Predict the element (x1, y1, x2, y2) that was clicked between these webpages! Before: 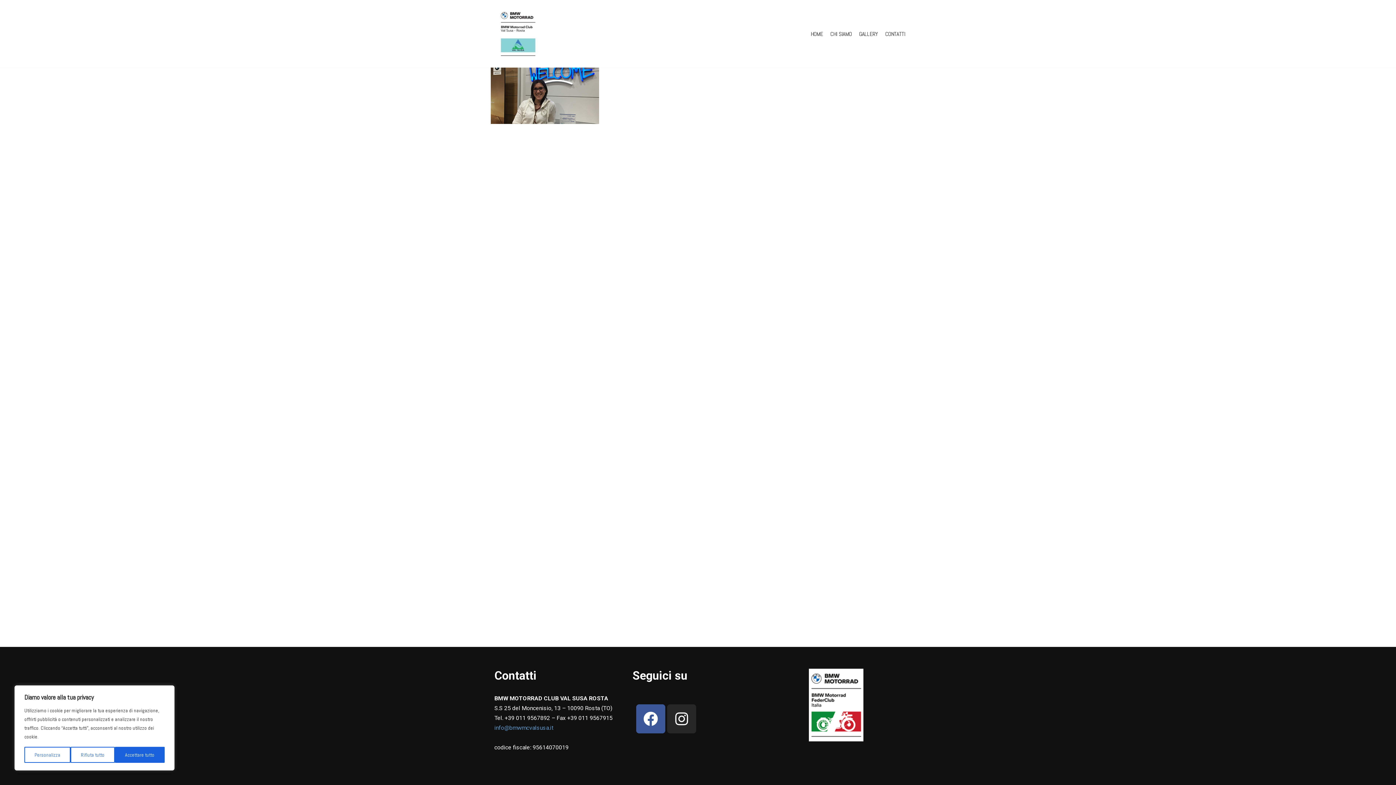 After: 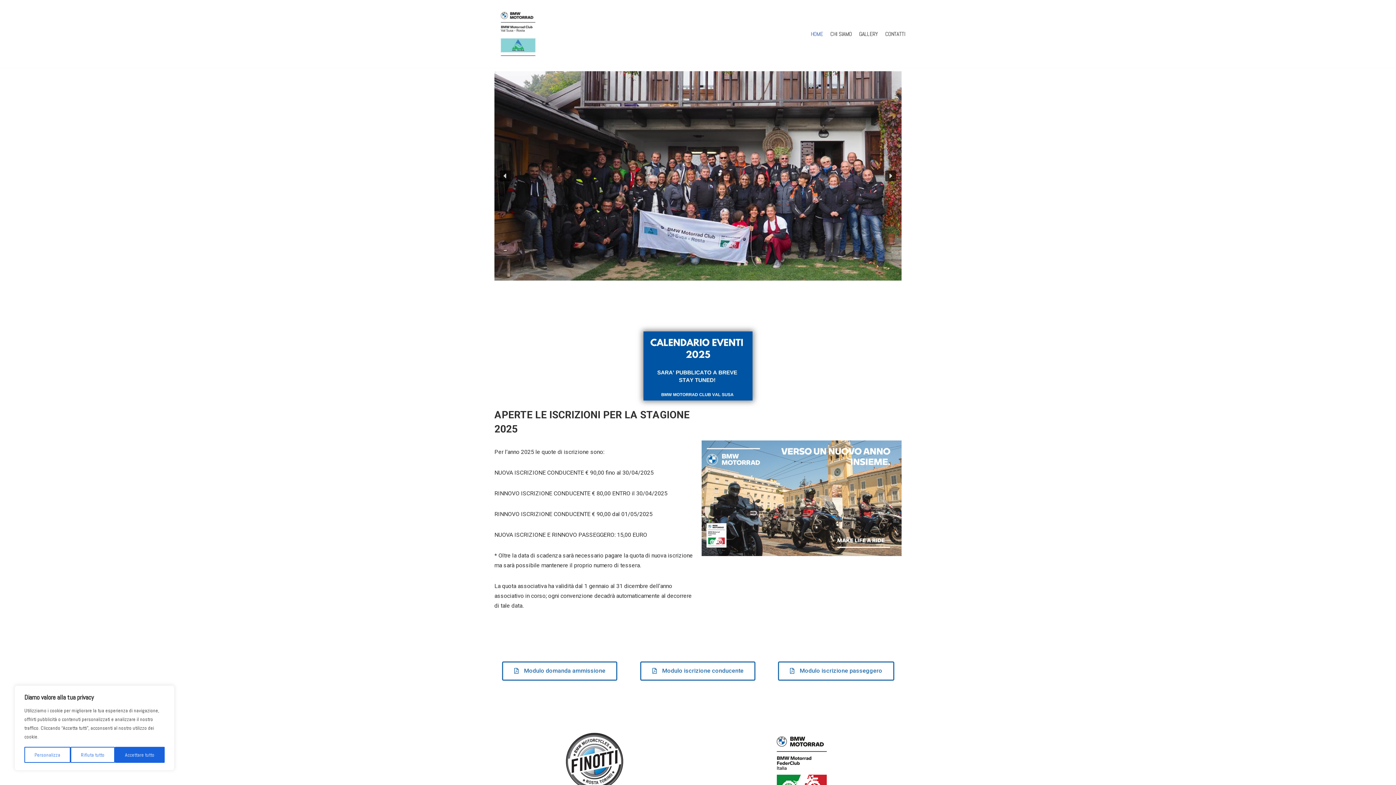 Action: bbox: (810, 29, 823, 38) label: HOME